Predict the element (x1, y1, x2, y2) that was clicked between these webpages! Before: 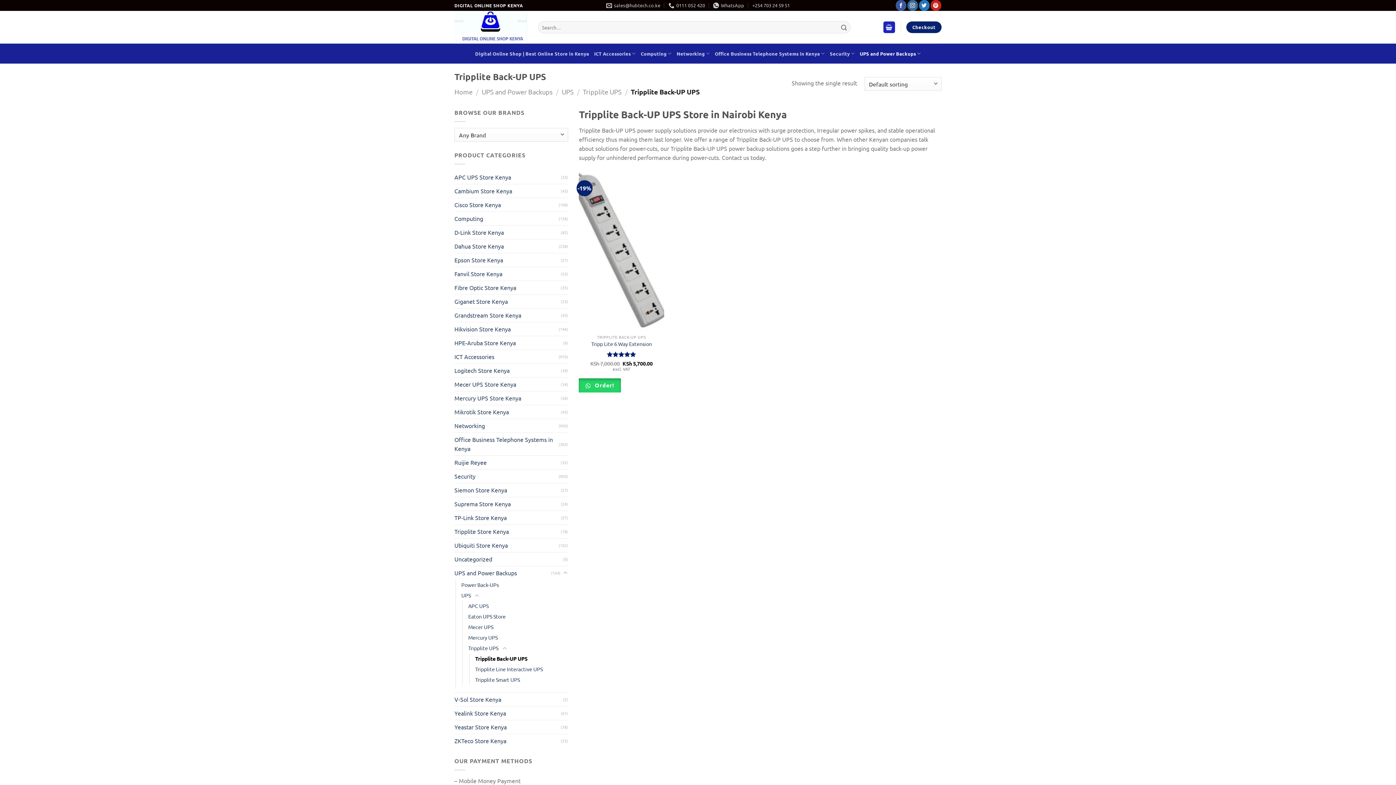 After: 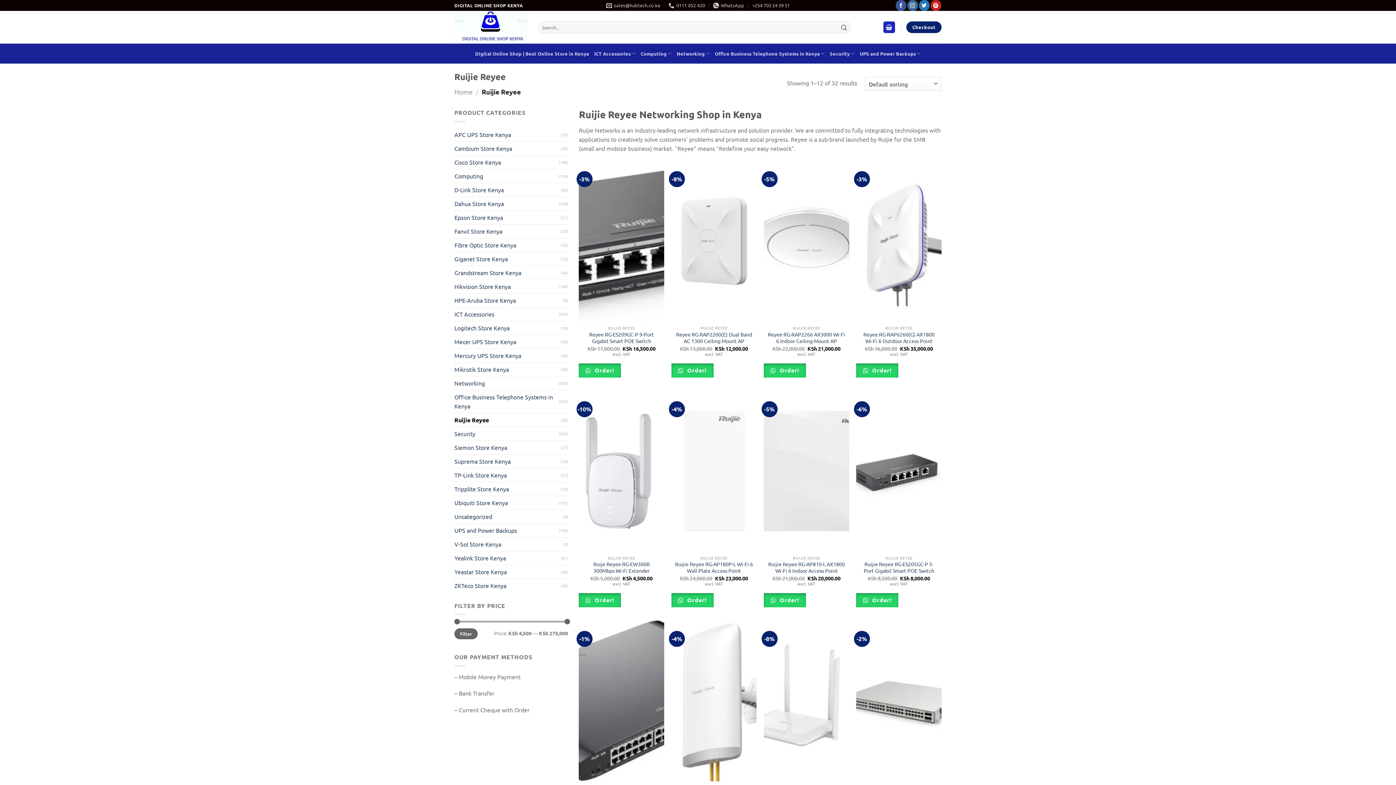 Action: bbox: (454, 456, 560, 469) label: Ruijie Reyee